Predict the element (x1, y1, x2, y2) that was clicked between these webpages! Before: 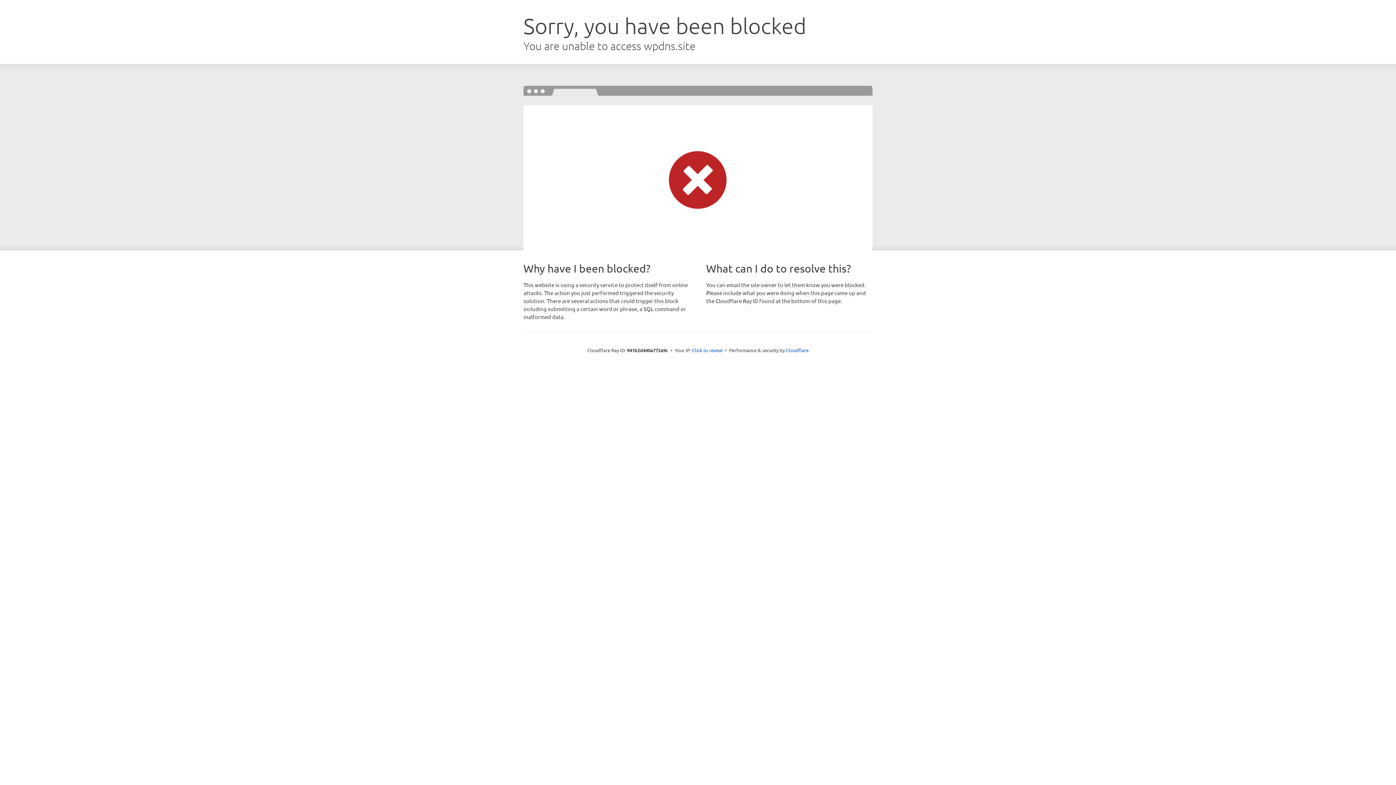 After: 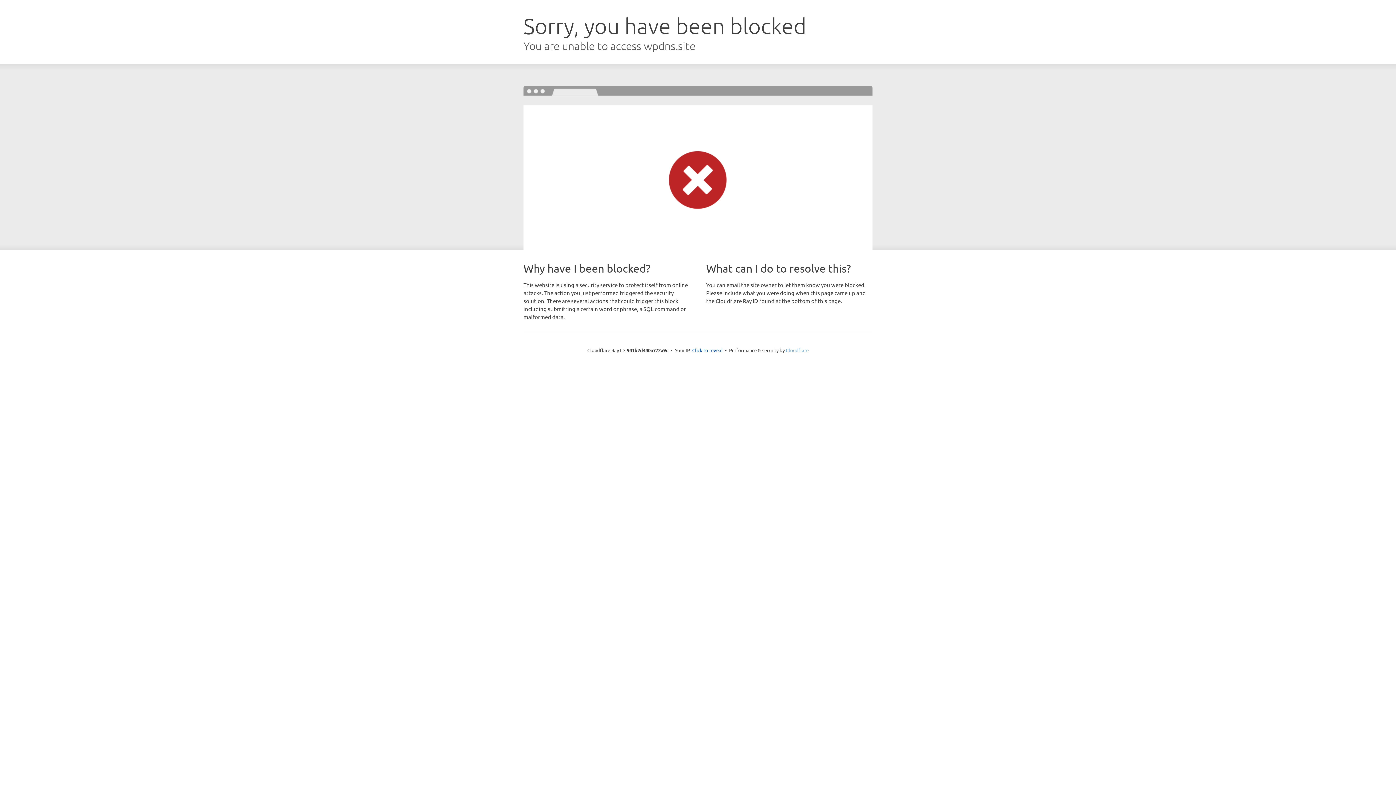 Action: label: Cloudflare bbox: (786, 347, 808, 353)